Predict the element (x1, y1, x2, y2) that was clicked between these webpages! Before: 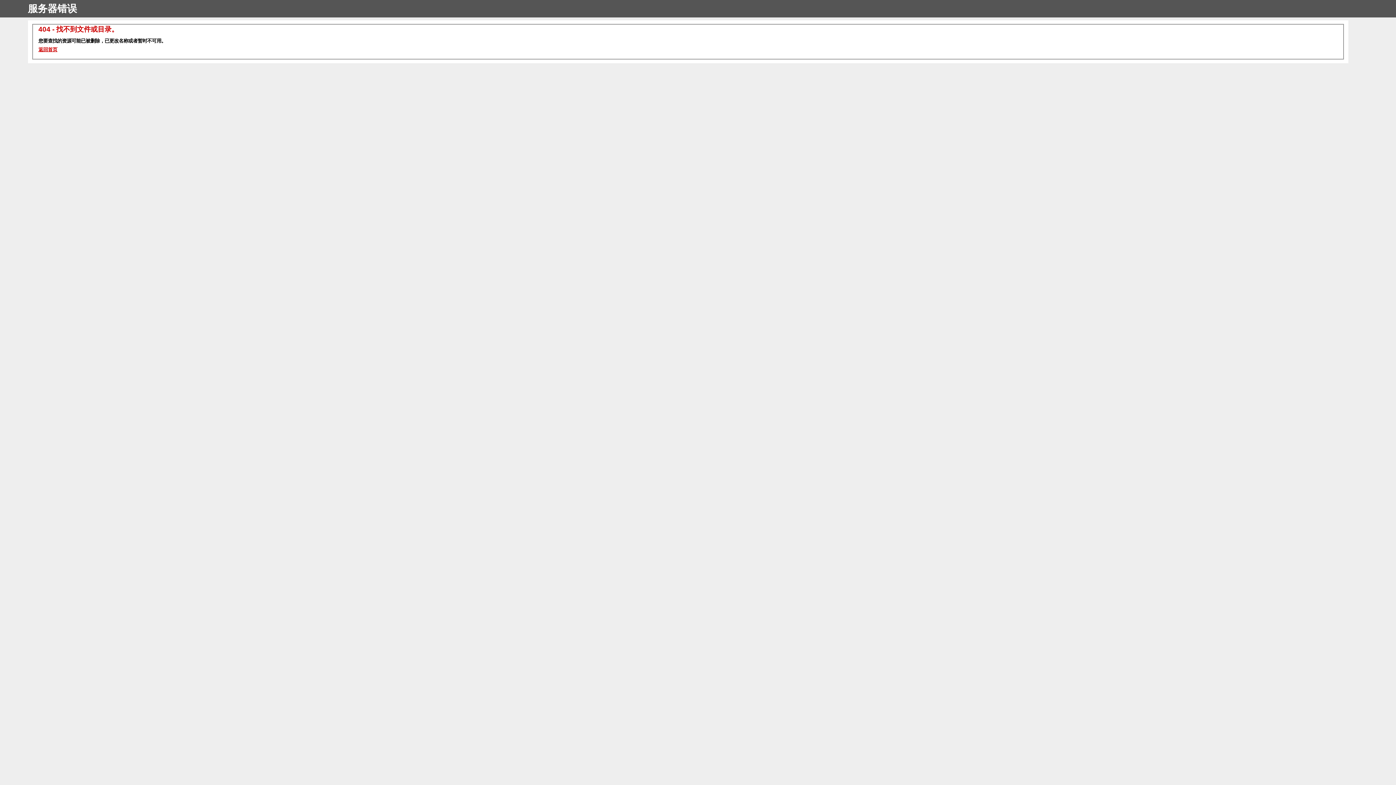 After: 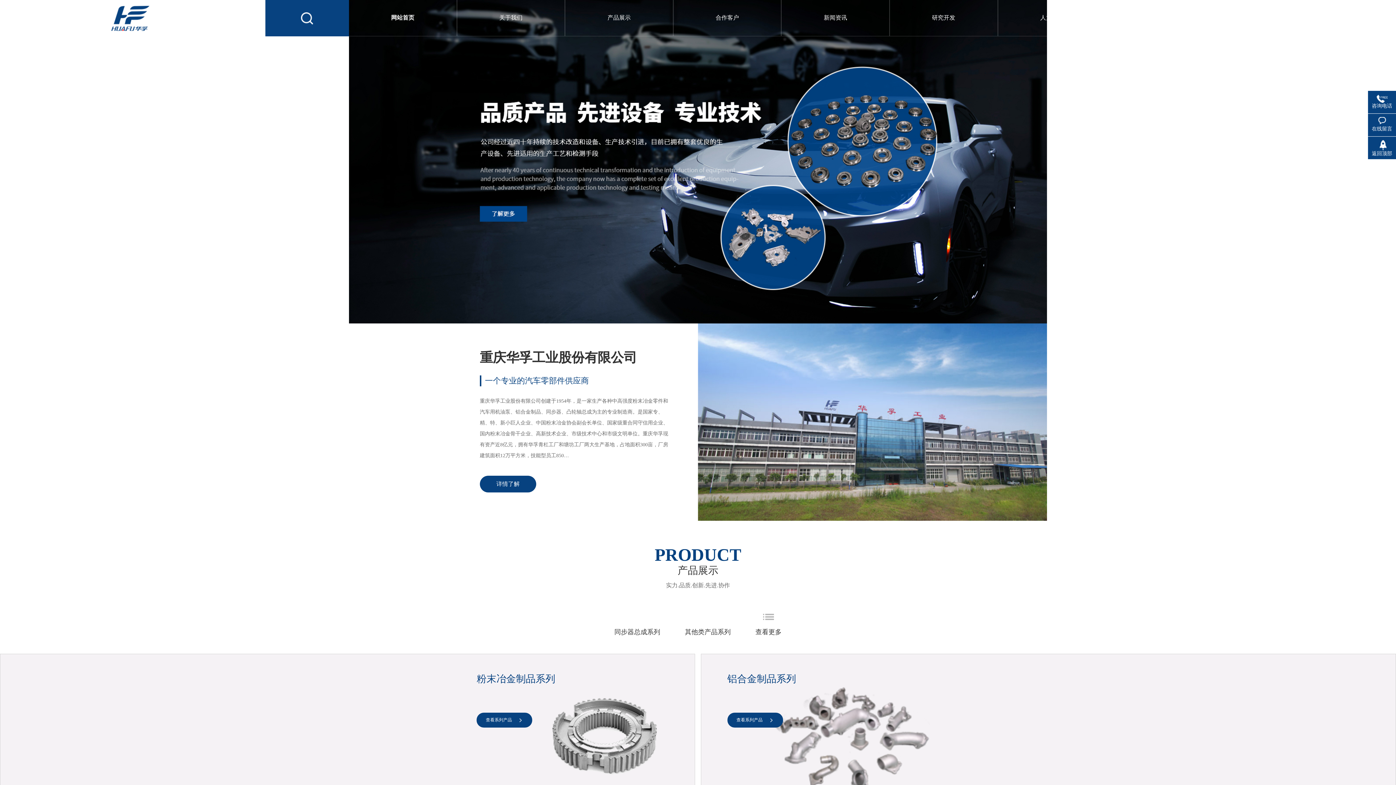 Action: bbox: (38, 46, 57, 52) label: 返回首页